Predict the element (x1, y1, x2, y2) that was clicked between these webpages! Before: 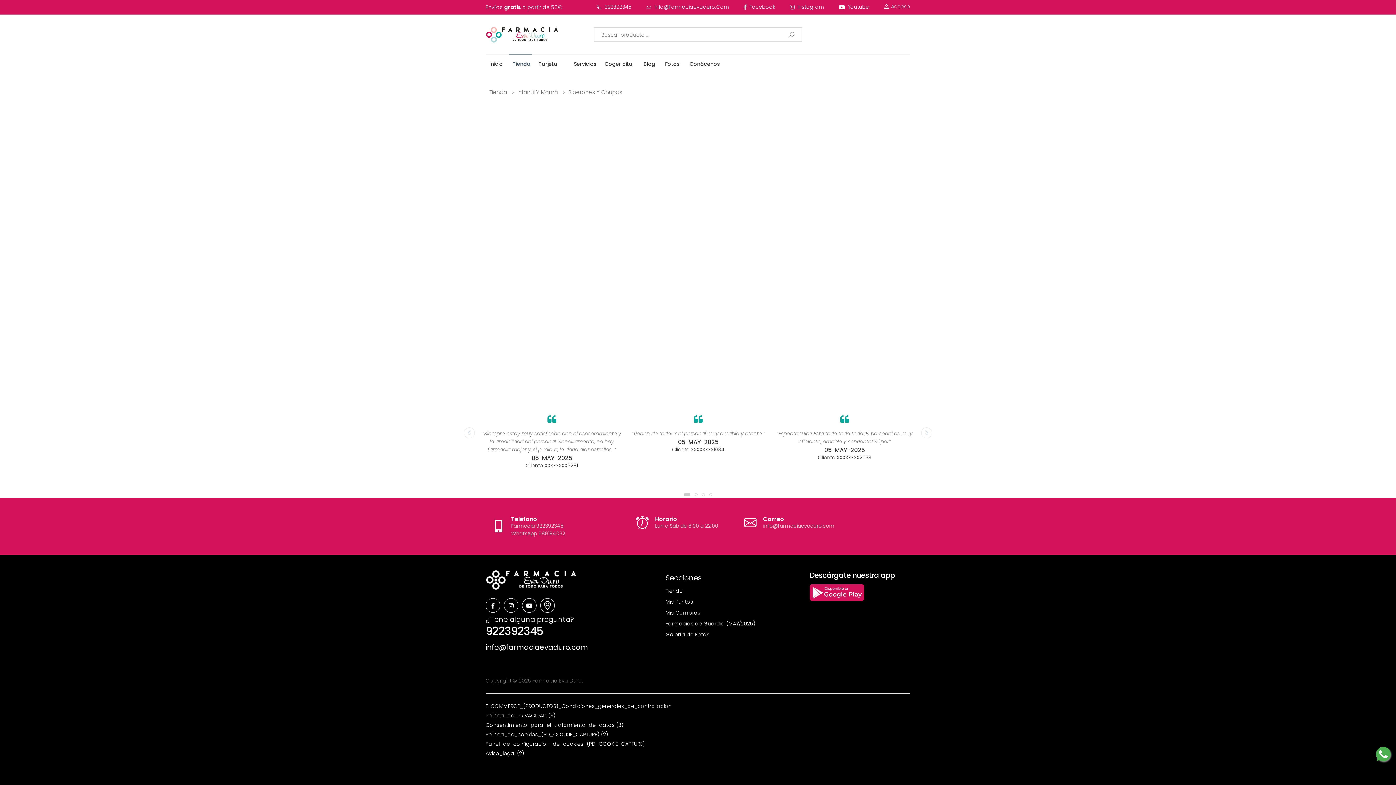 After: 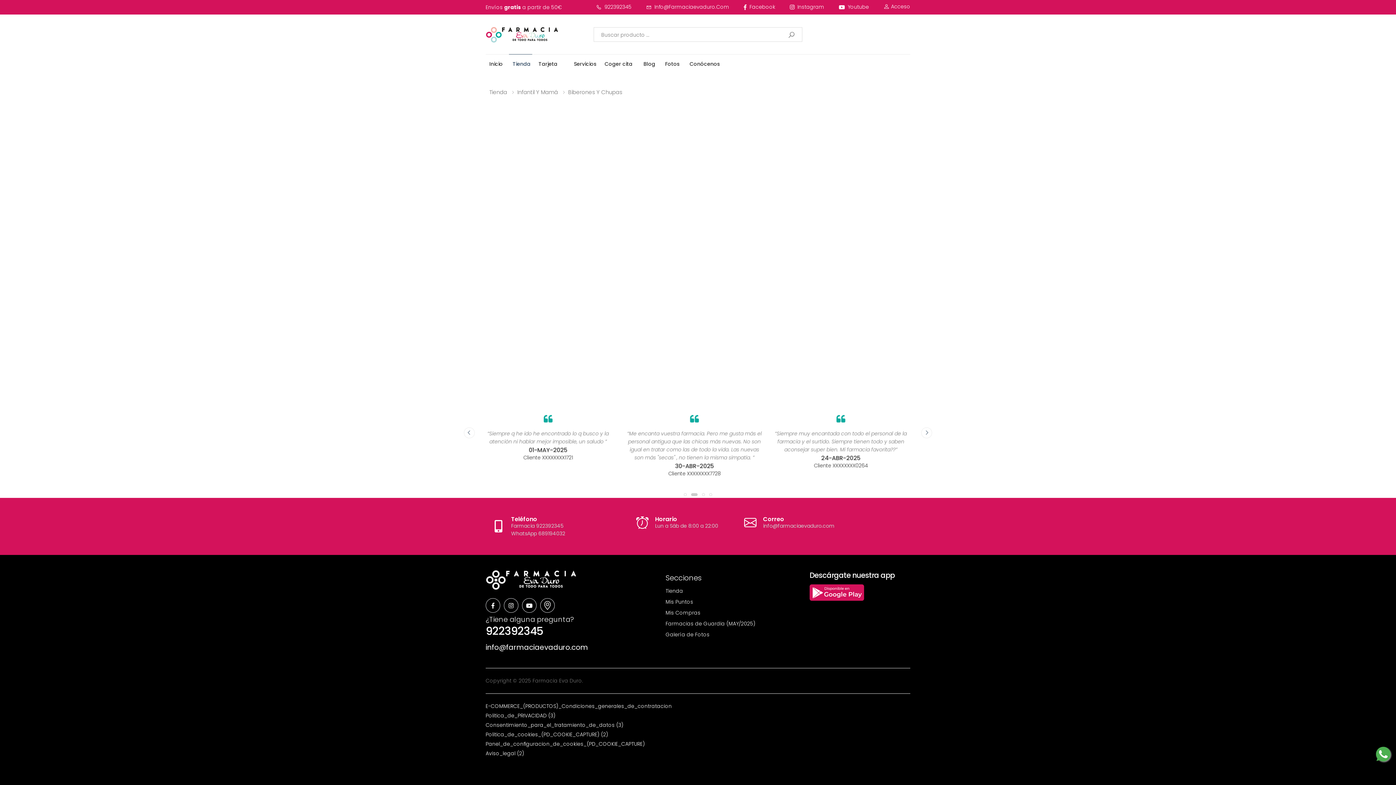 Action: bbox: (1376, 747, 1390, 761)